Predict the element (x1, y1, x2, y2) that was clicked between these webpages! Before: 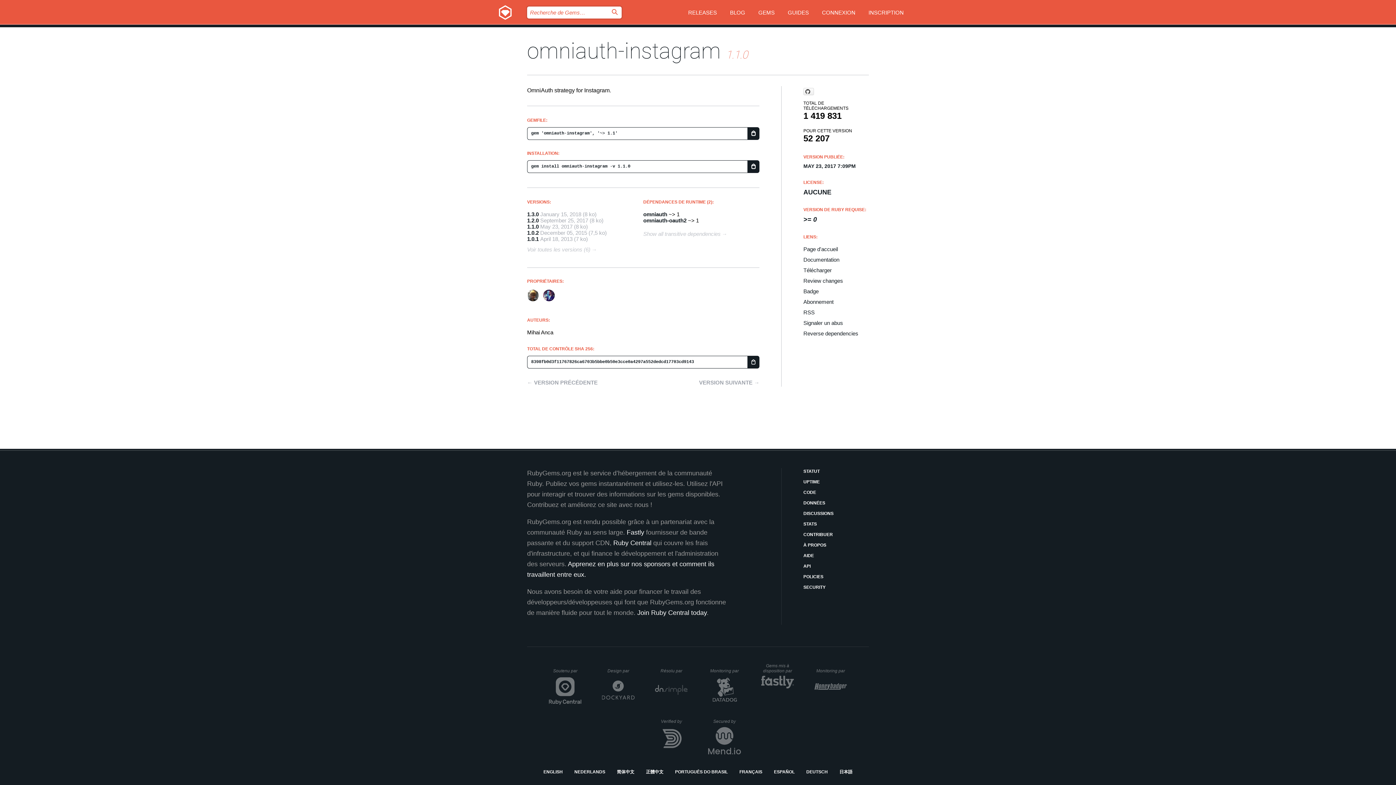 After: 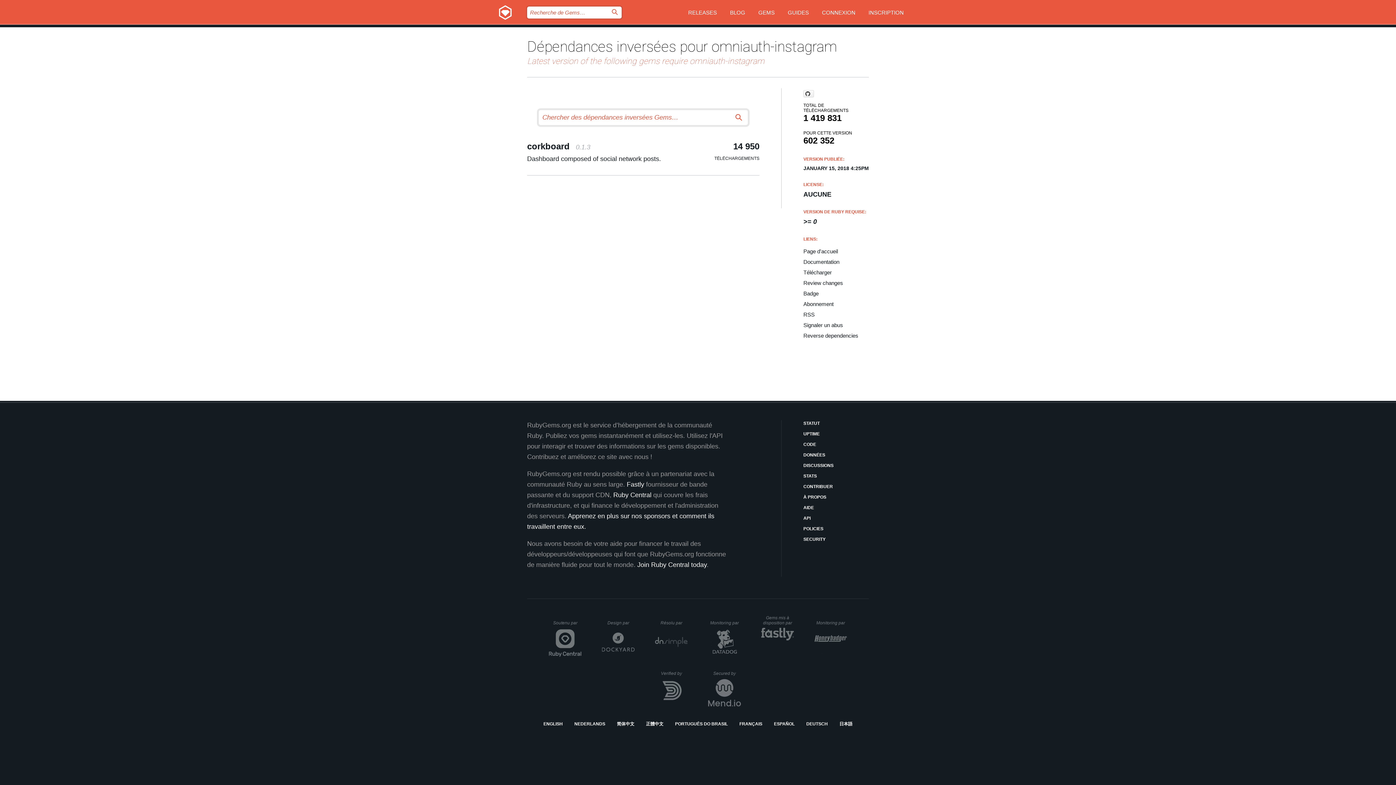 Action: bbox: (803, 330, 869, 336) label: Reverse dependencies